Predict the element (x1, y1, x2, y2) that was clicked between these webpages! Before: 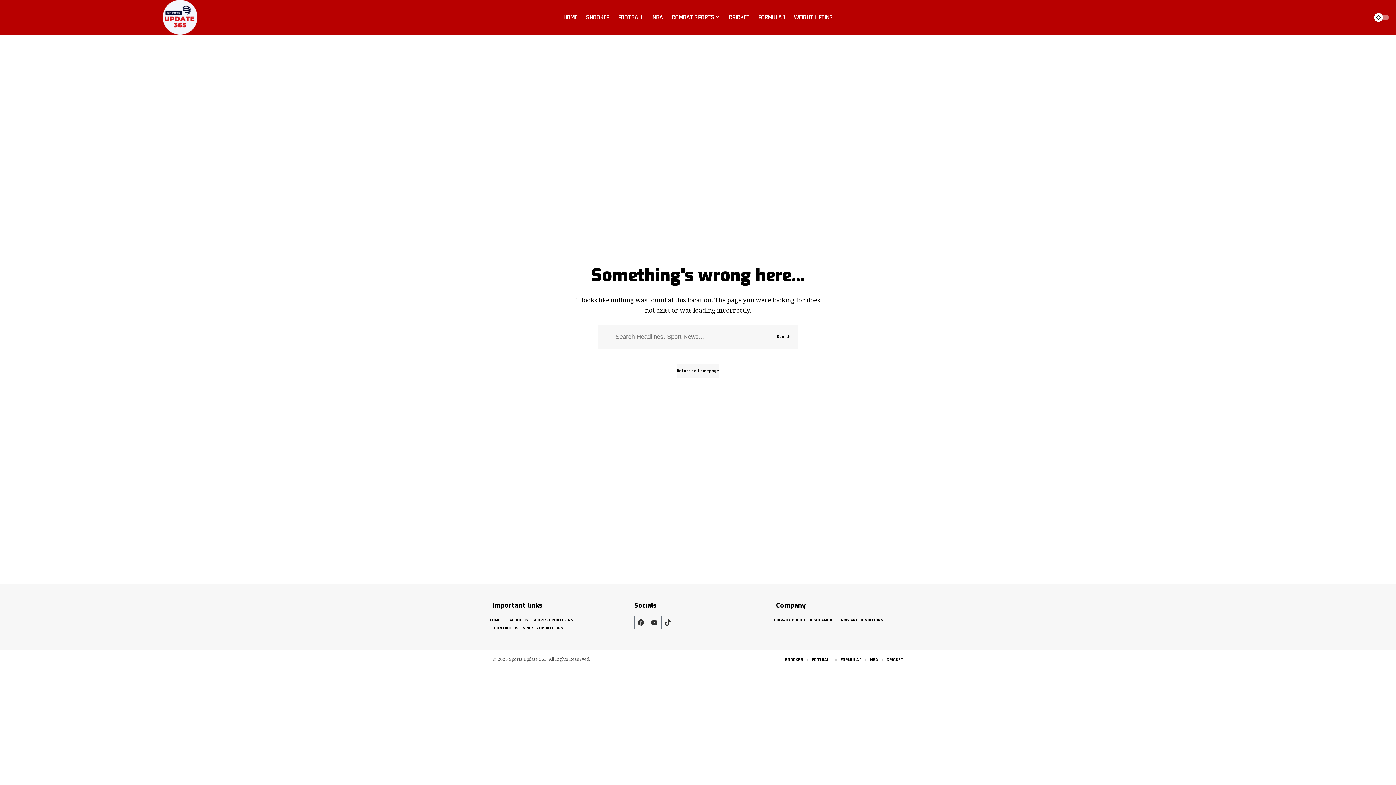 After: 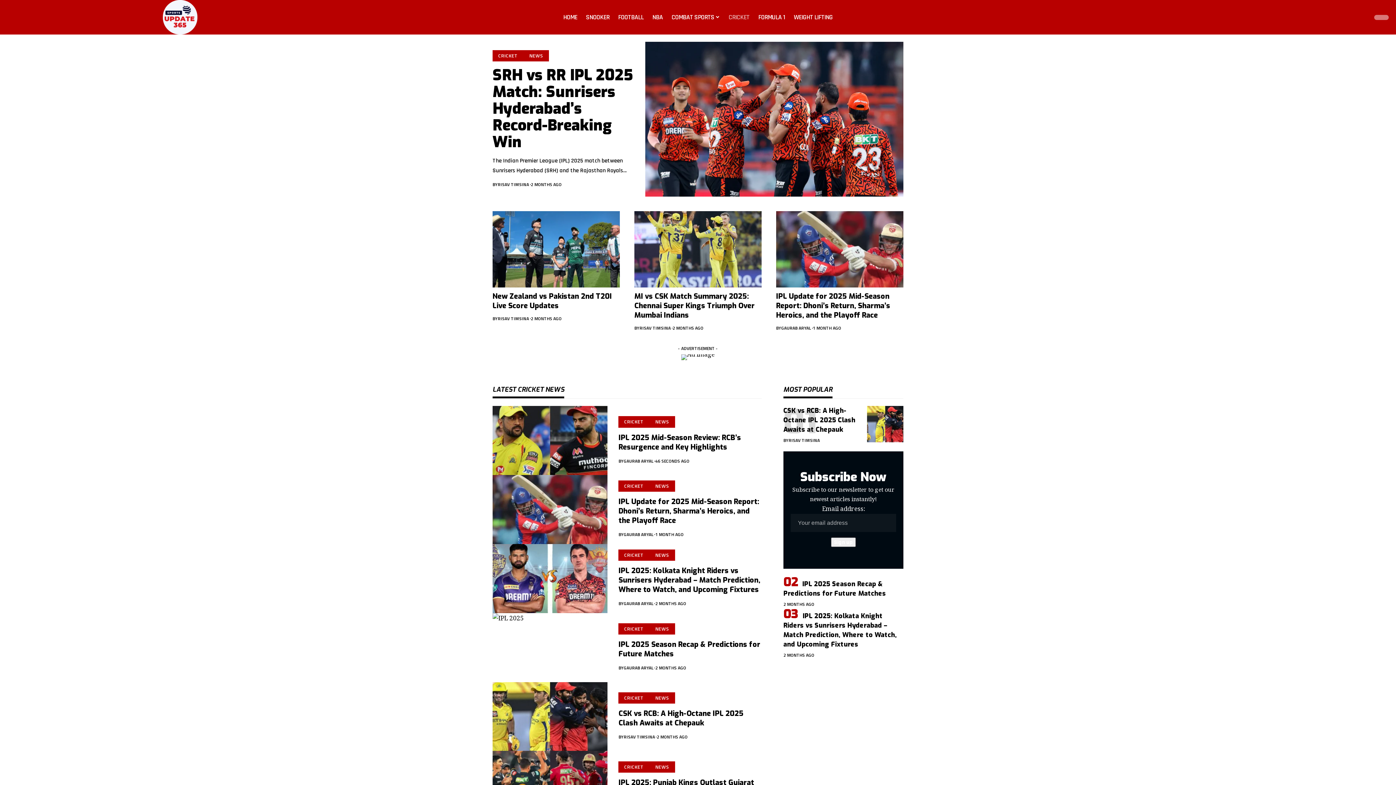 Action: bbox: (724, 6, 754, 28) label: CRICKET